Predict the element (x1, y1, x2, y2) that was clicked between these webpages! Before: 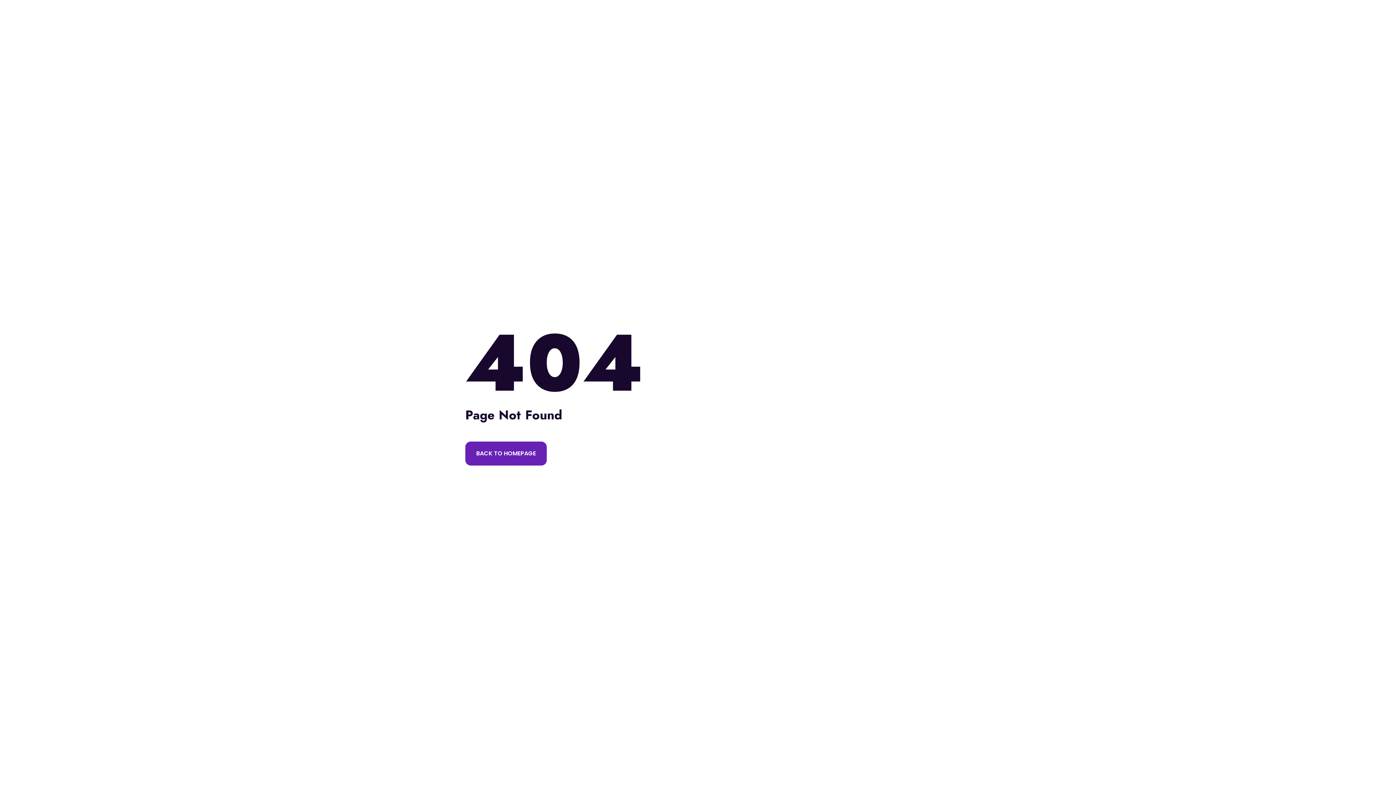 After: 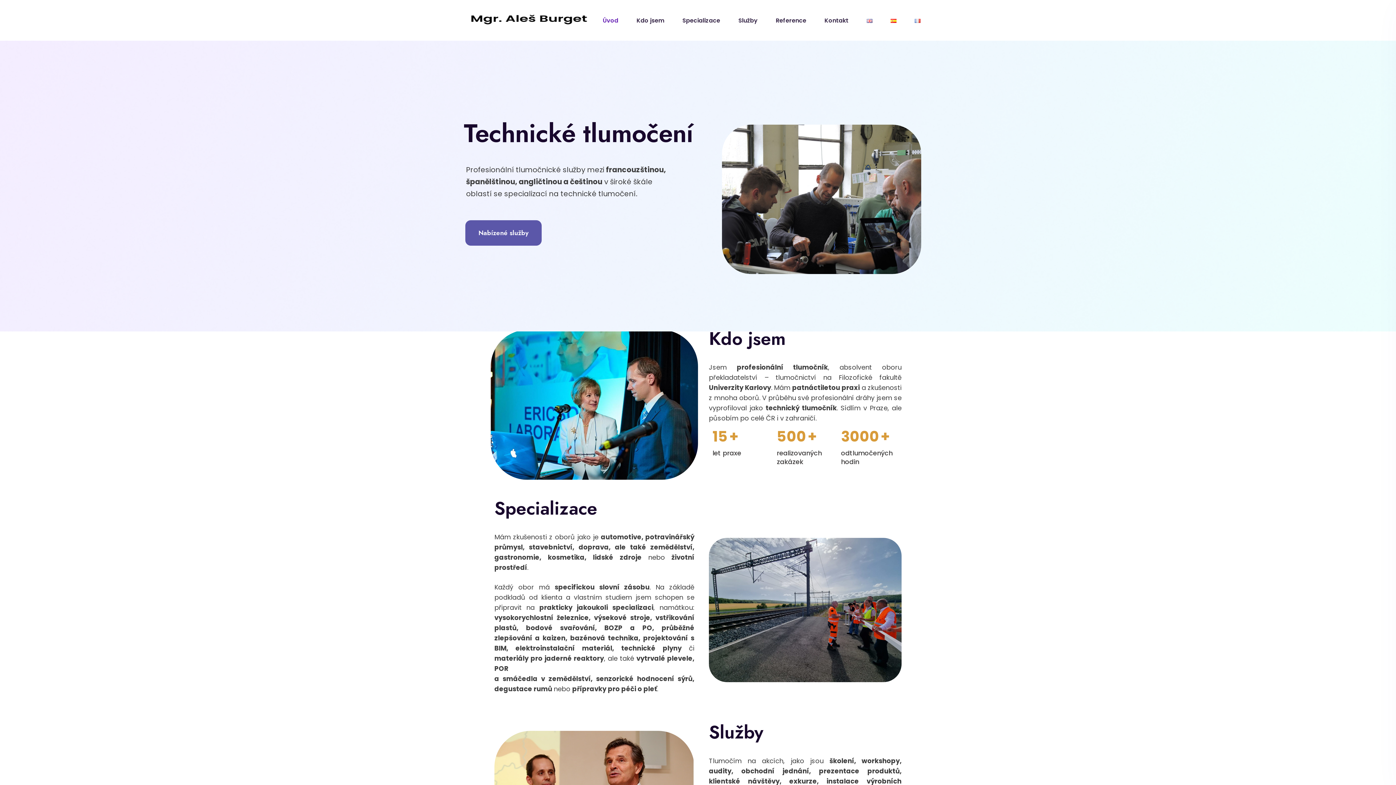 Action: bbox: (465, 441, 546, 465) label: BACK TO HOMEPAGE